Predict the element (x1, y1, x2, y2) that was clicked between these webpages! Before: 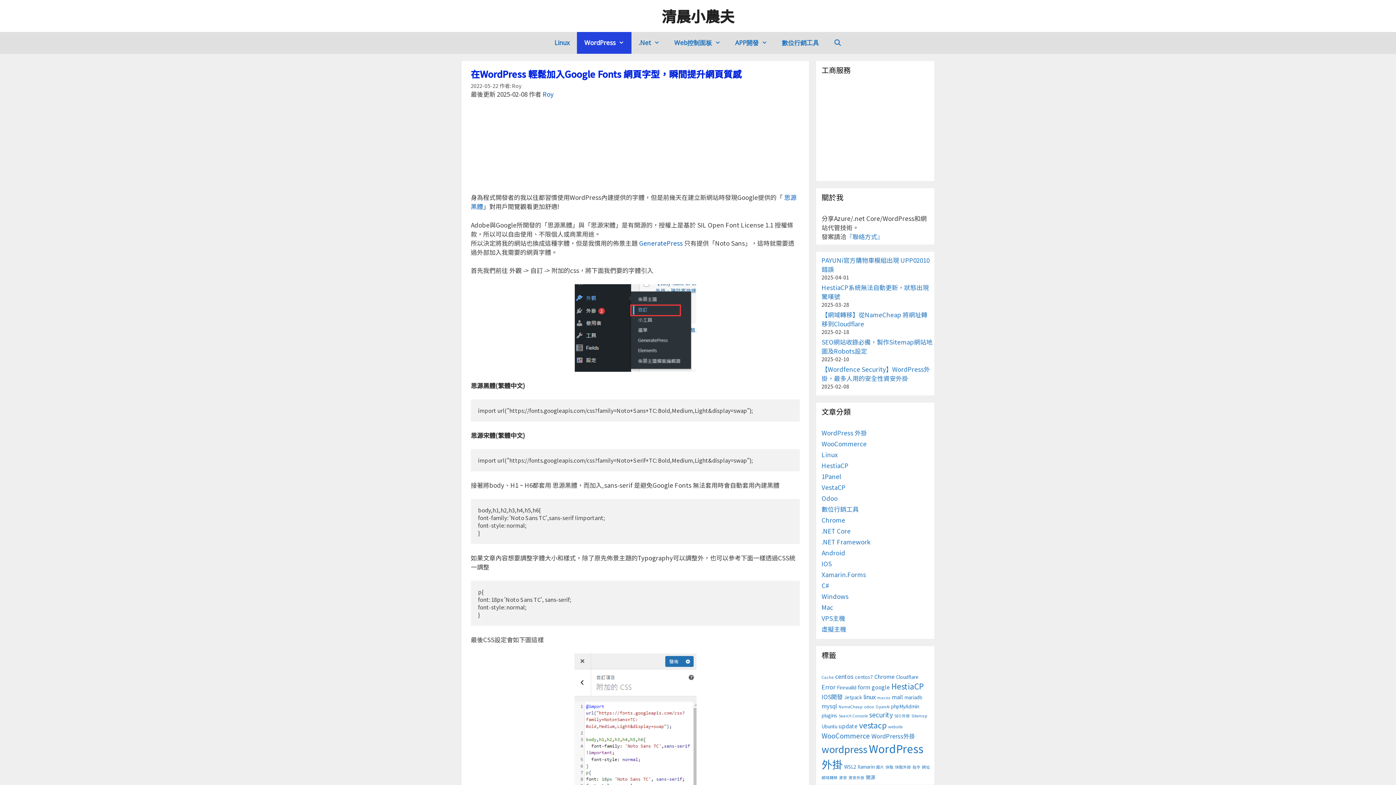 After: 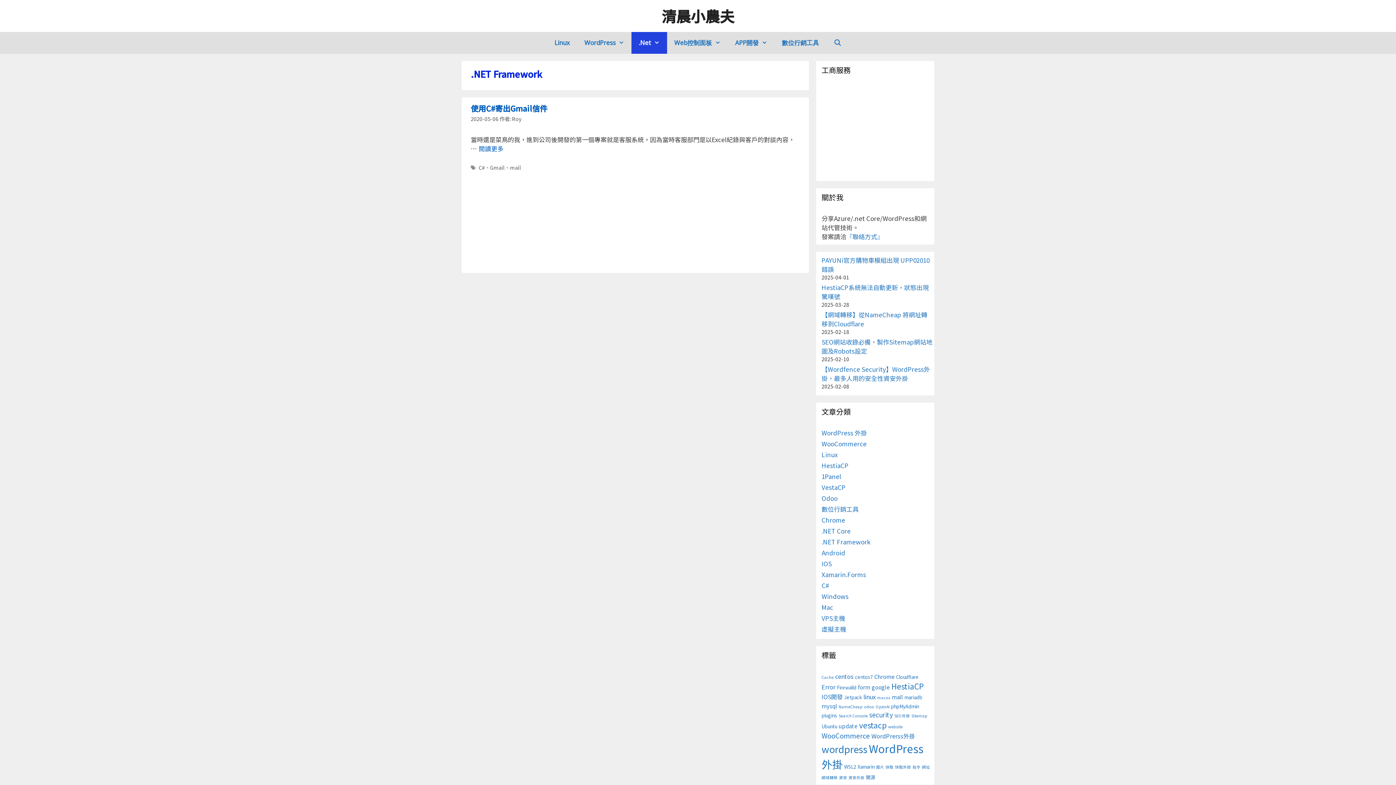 Action: label: .NET Framework bbox: (821, 537, 870, 546)